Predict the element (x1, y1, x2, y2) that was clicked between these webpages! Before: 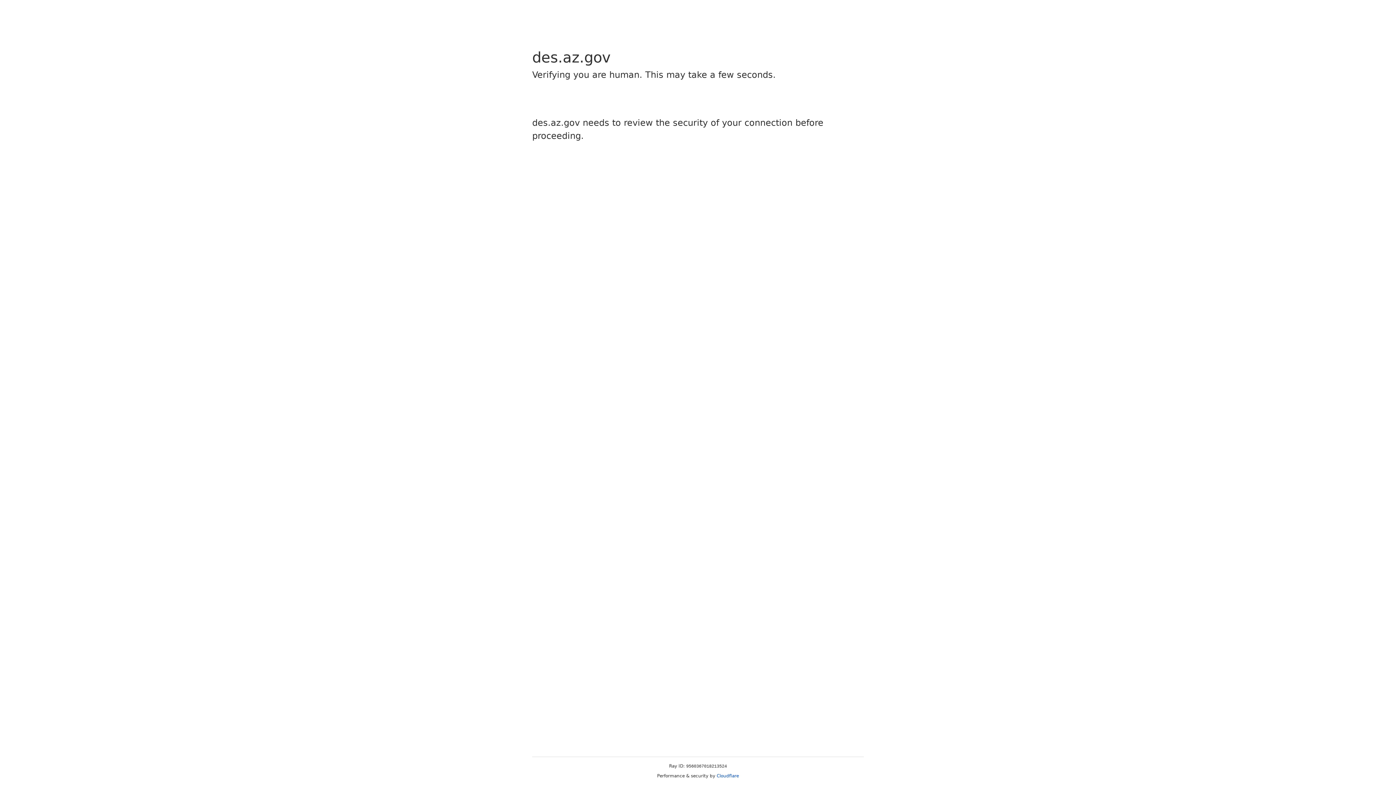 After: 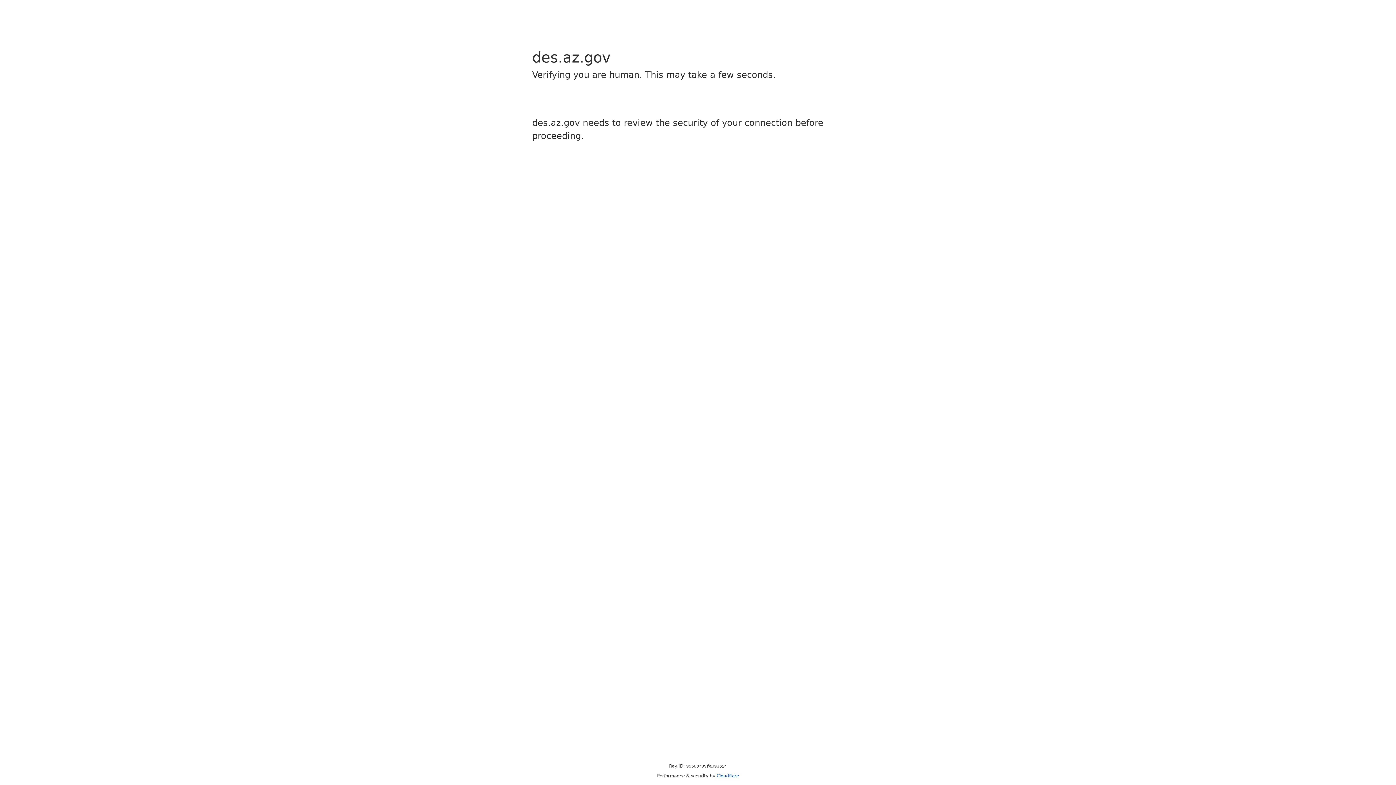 Action: bbox: (716, 773, 739, 778) label: Cloudflare